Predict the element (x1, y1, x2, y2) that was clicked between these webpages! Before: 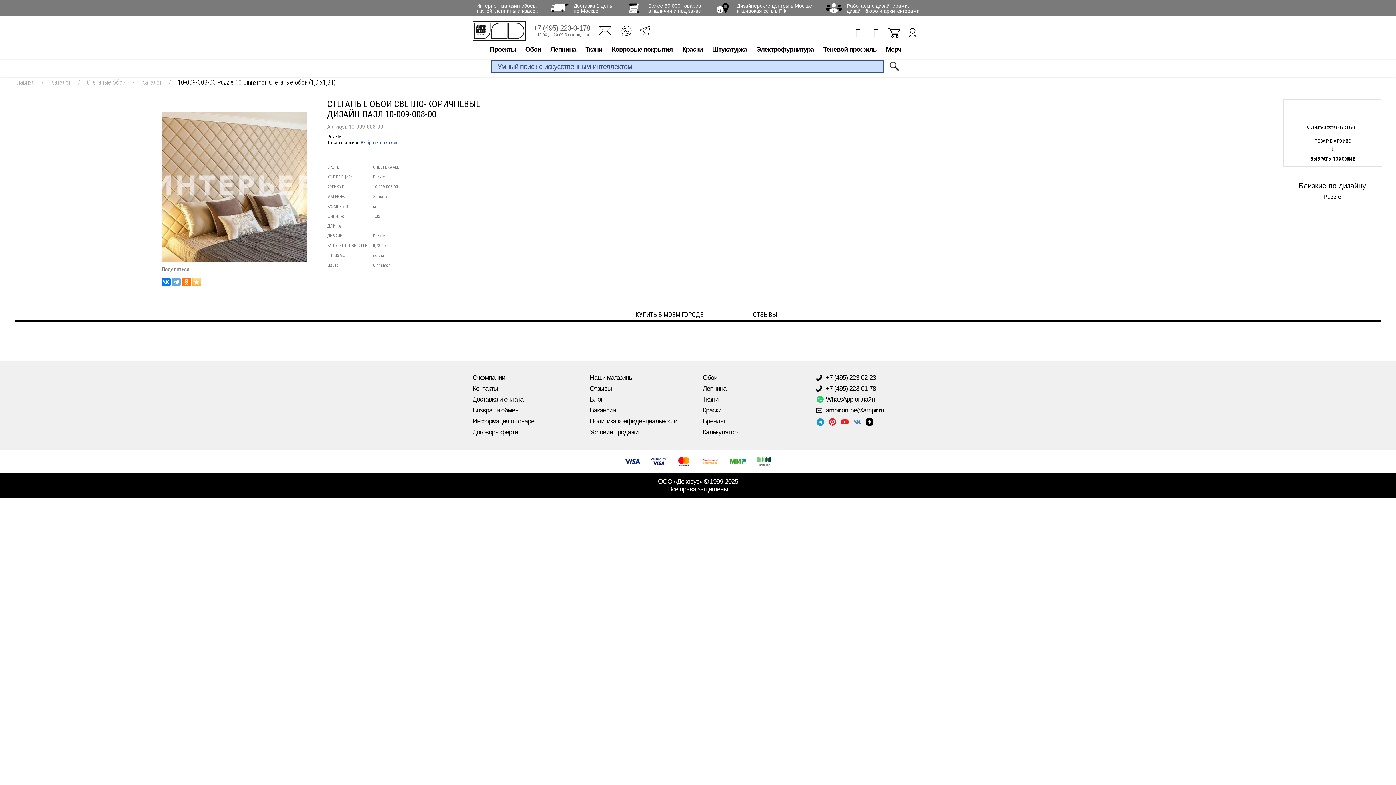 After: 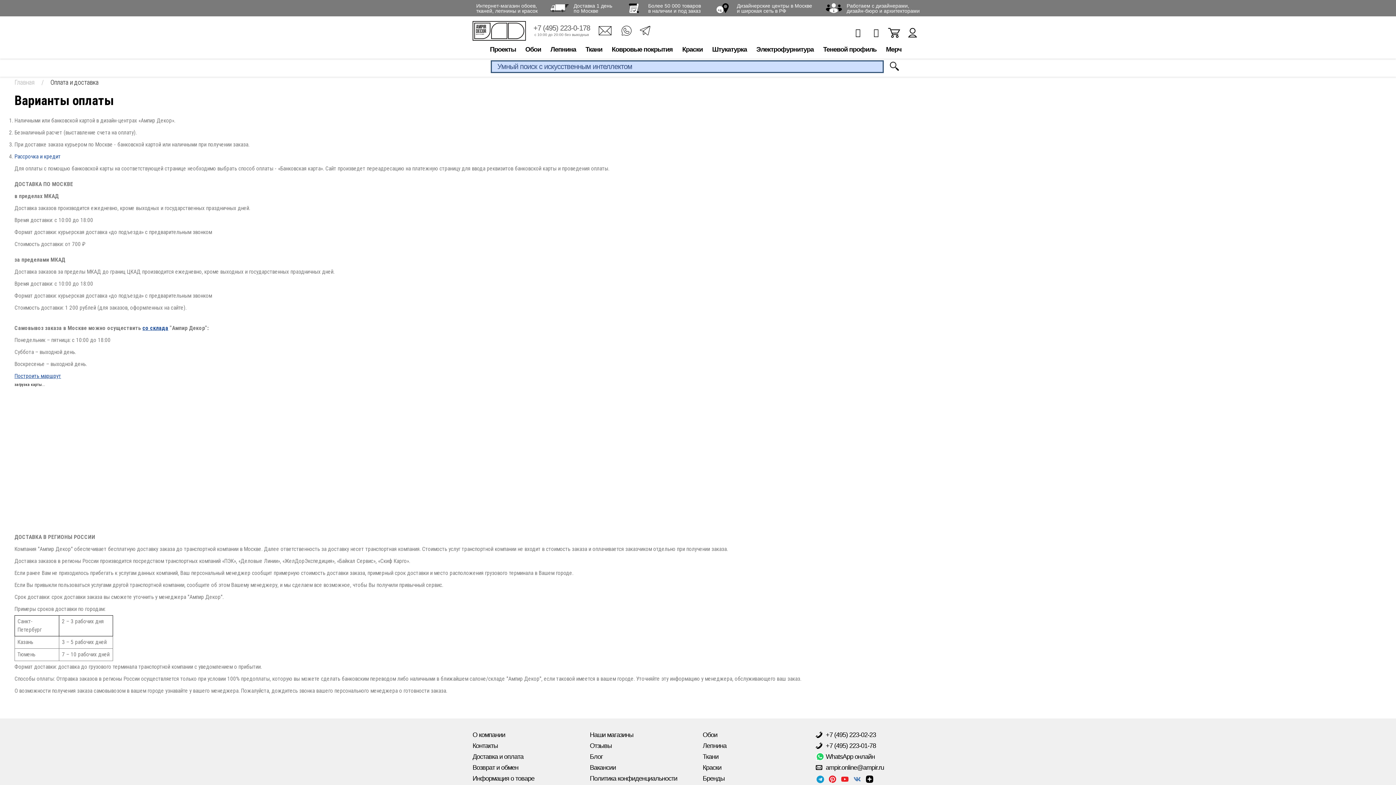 Action: label: Доставка и оплата bbox: (472, 394, 523, 405)